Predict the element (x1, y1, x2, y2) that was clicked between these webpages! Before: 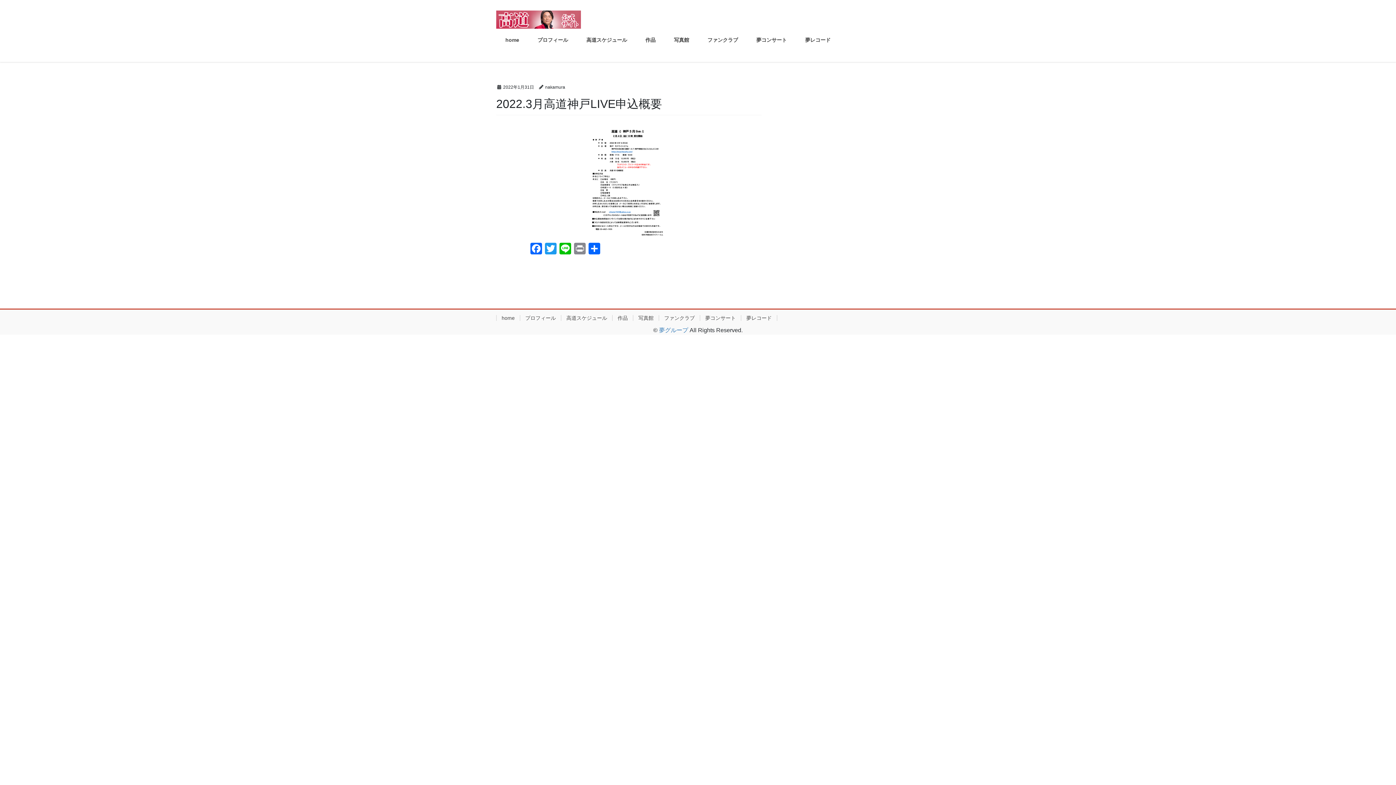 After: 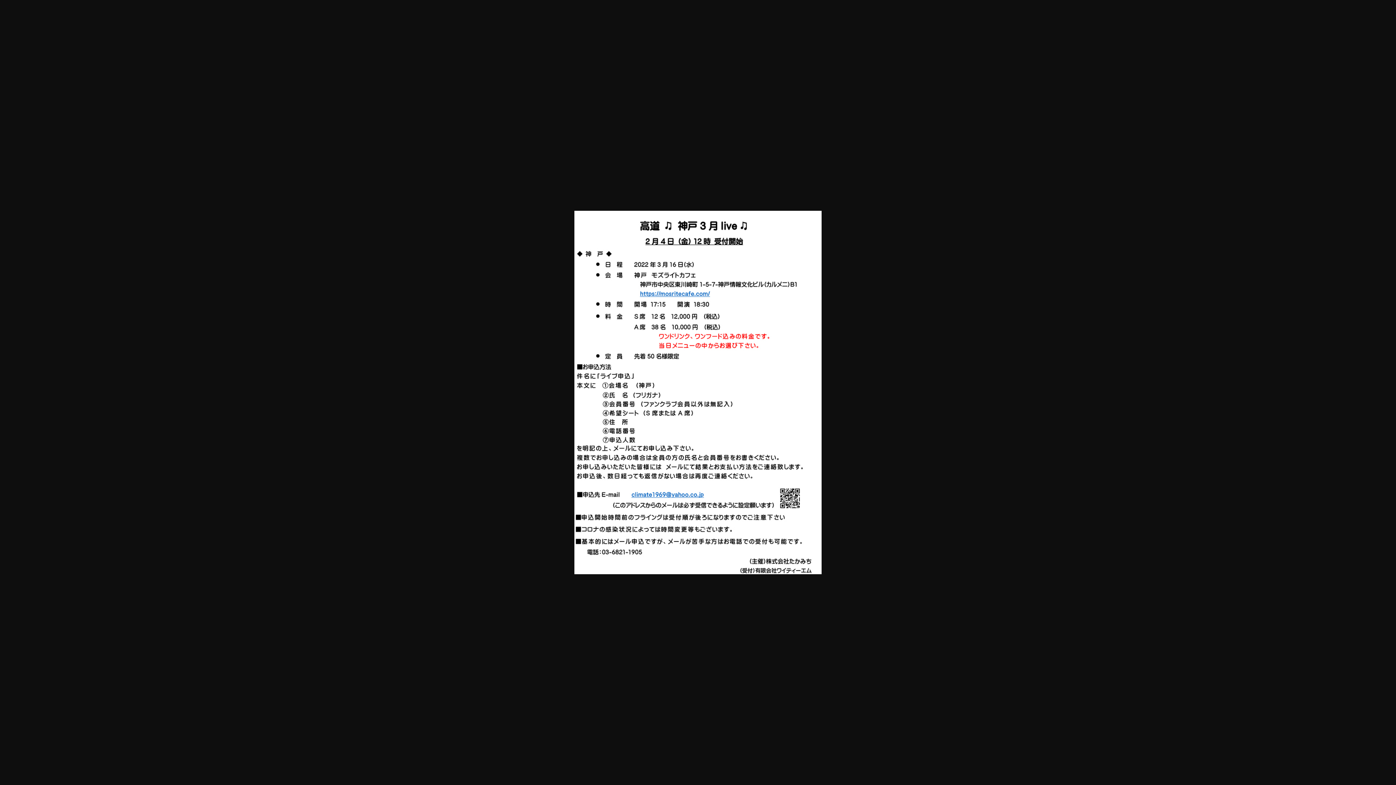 Action: bbox: (496, 126, 761, 235)